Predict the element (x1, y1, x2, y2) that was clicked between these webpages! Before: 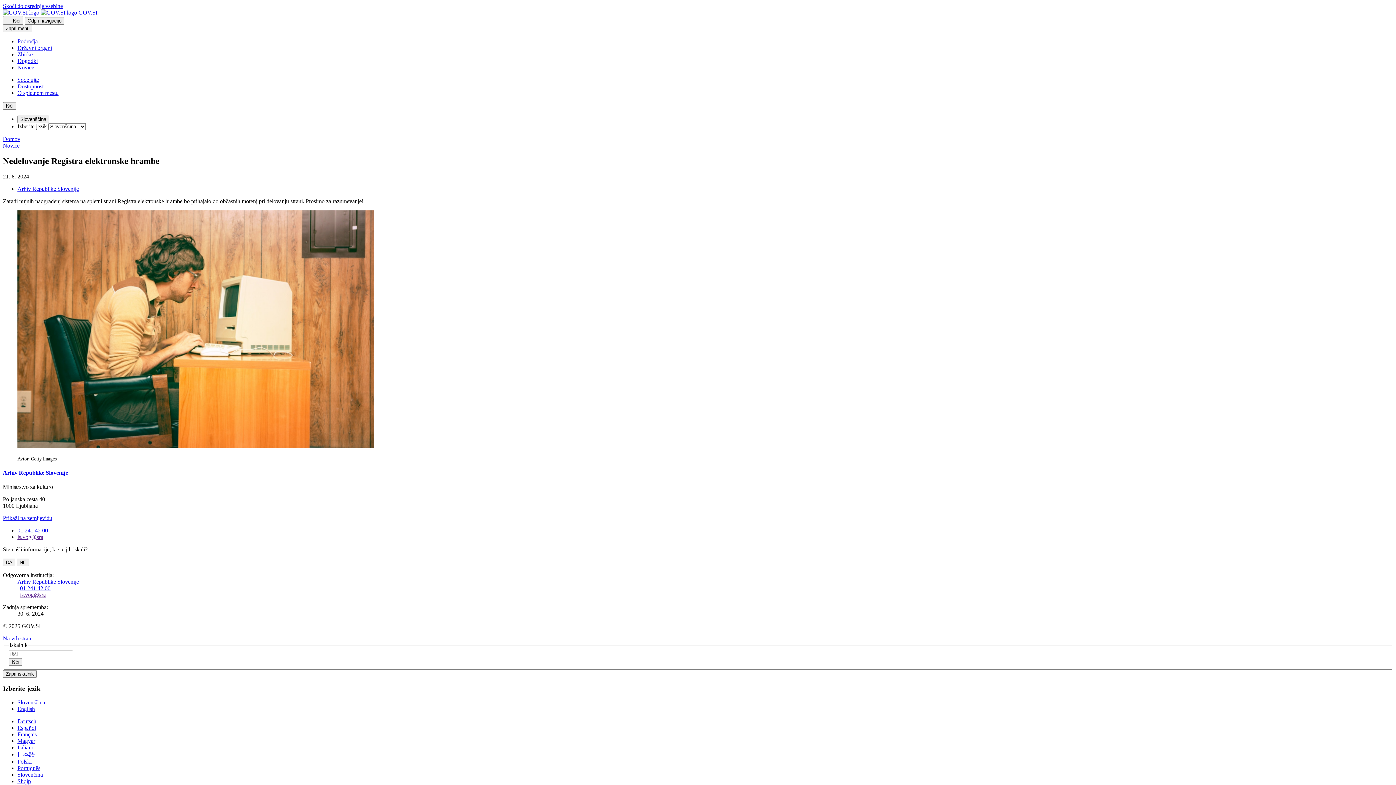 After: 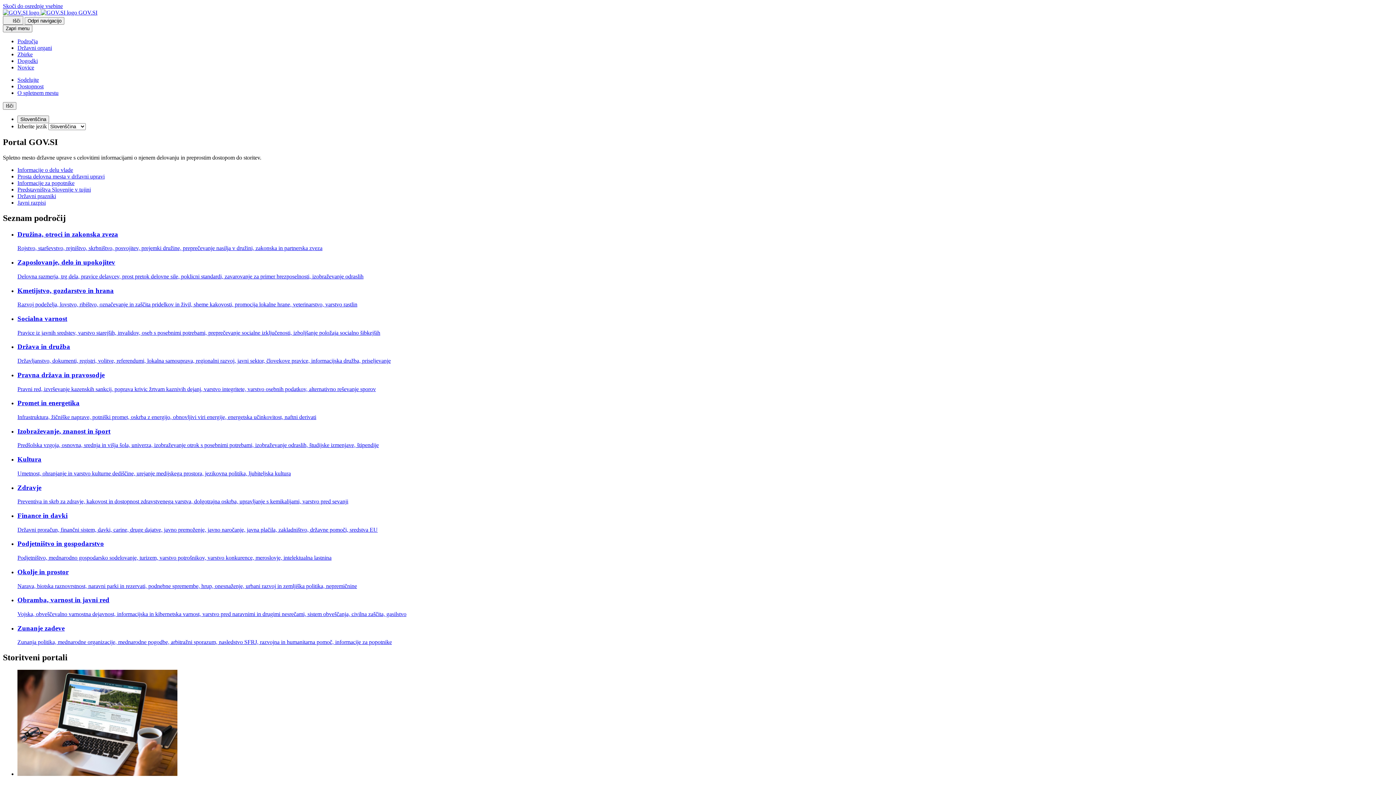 Action: label: is.vog@sra bbox: (17, 534, 43, 540)